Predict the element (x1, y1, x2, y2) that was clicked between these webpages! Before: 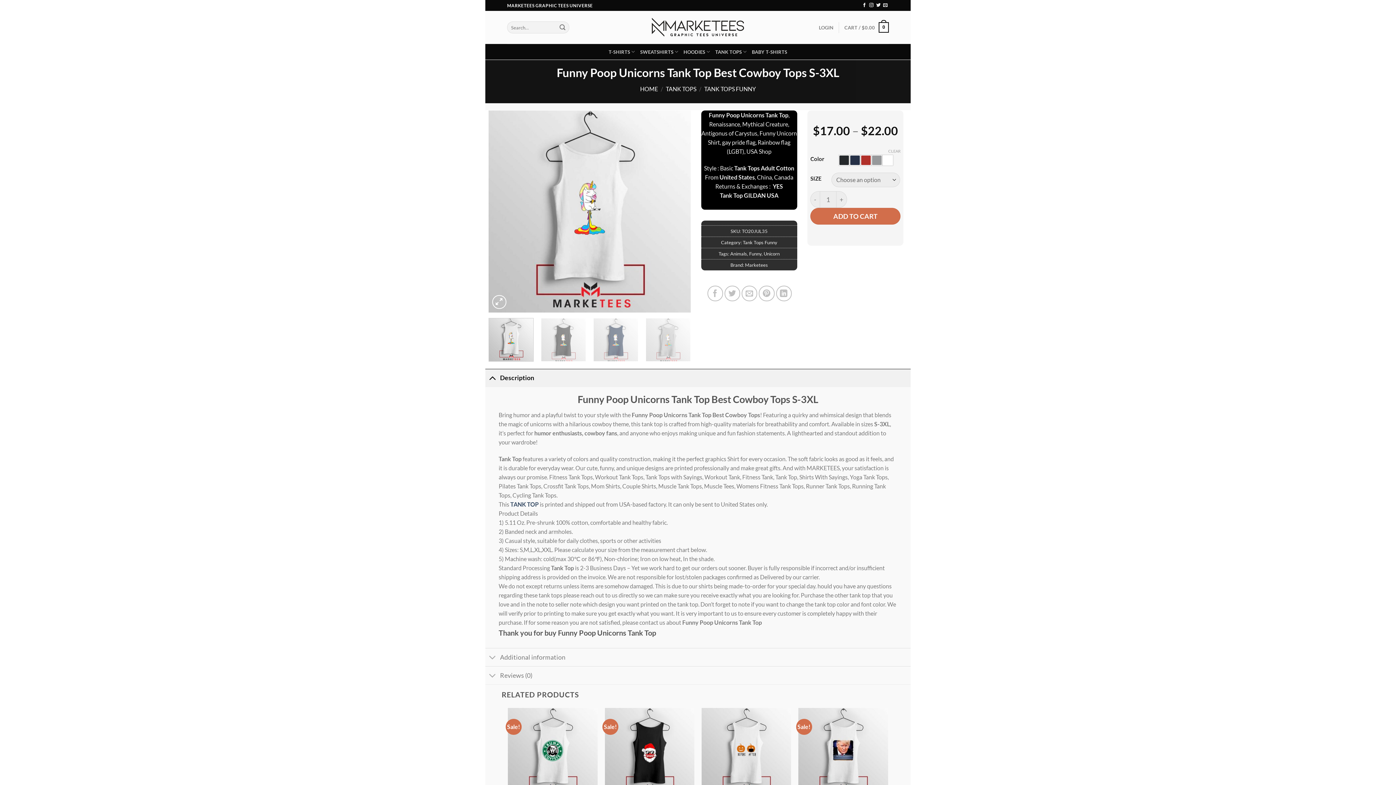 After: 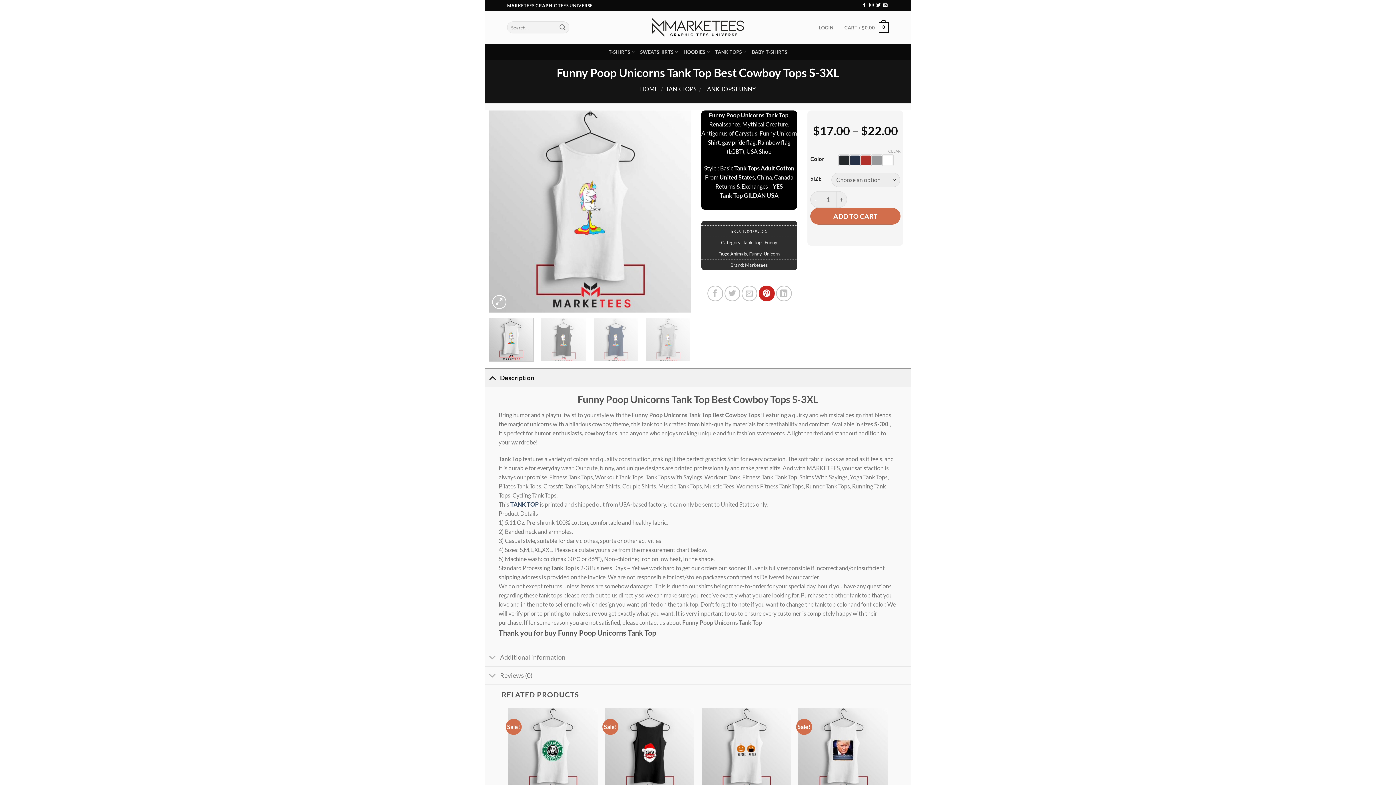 Action: bbox: (759, 285, 774, 301) label: Pin on Pinterest